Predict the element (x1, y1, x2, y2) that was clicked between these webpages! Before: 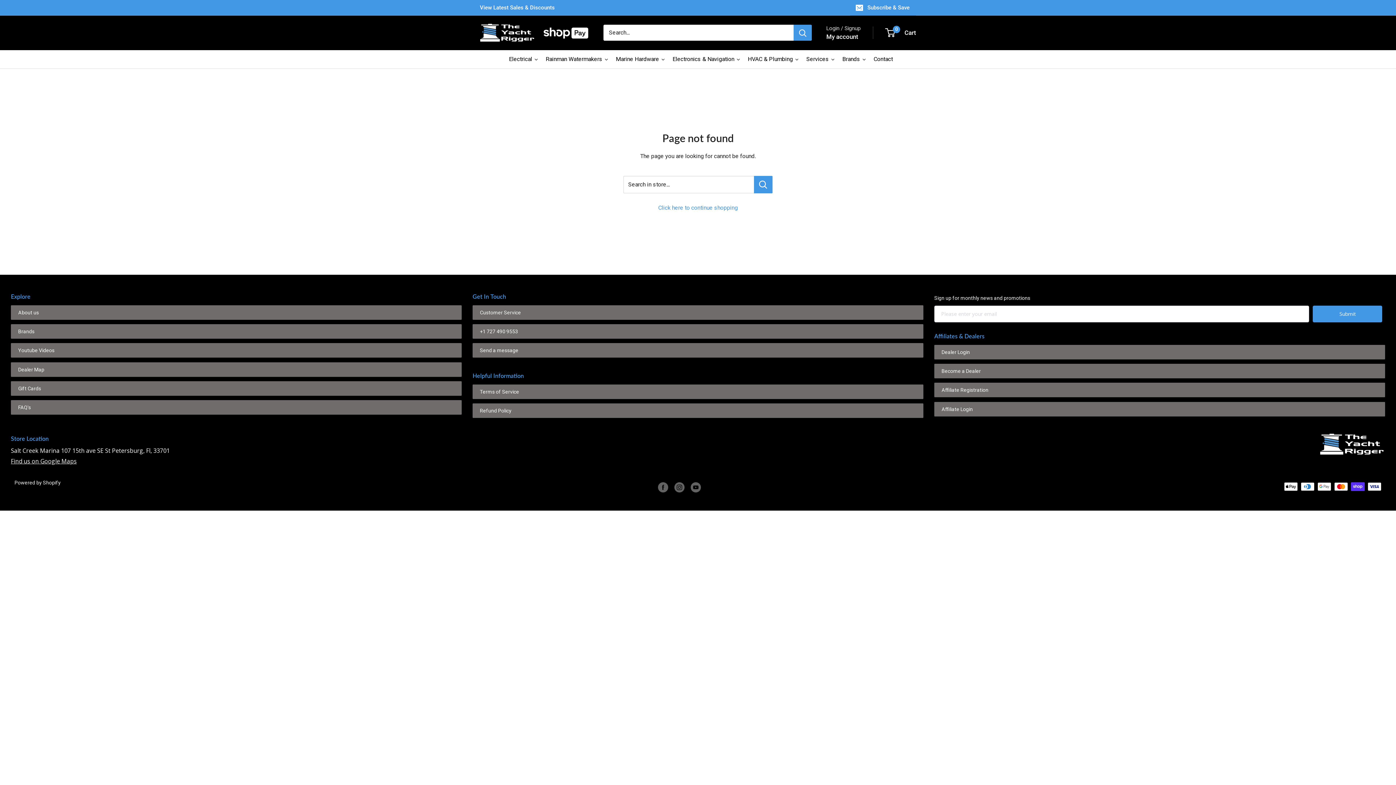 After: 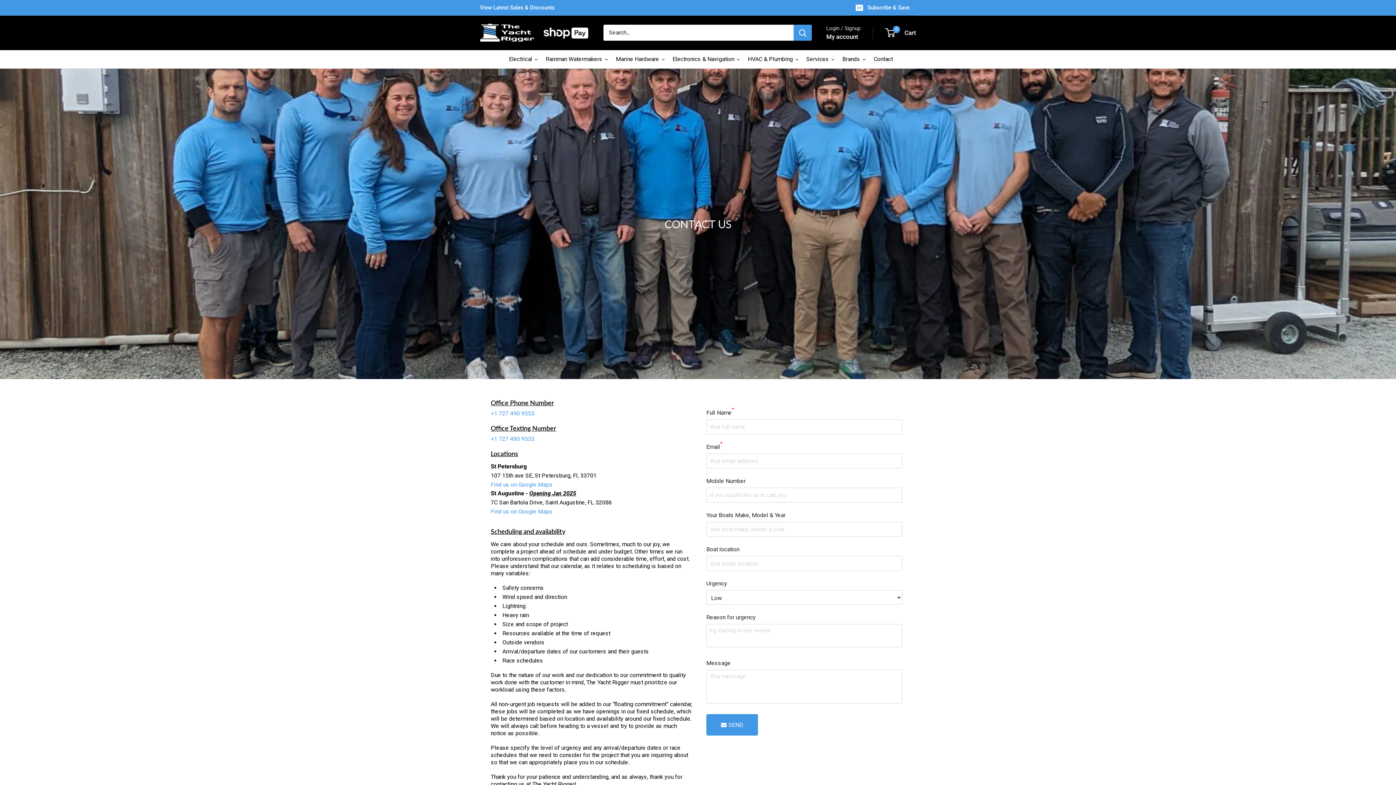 Action: label: Contact bbox: (870, 50, 896, 68)